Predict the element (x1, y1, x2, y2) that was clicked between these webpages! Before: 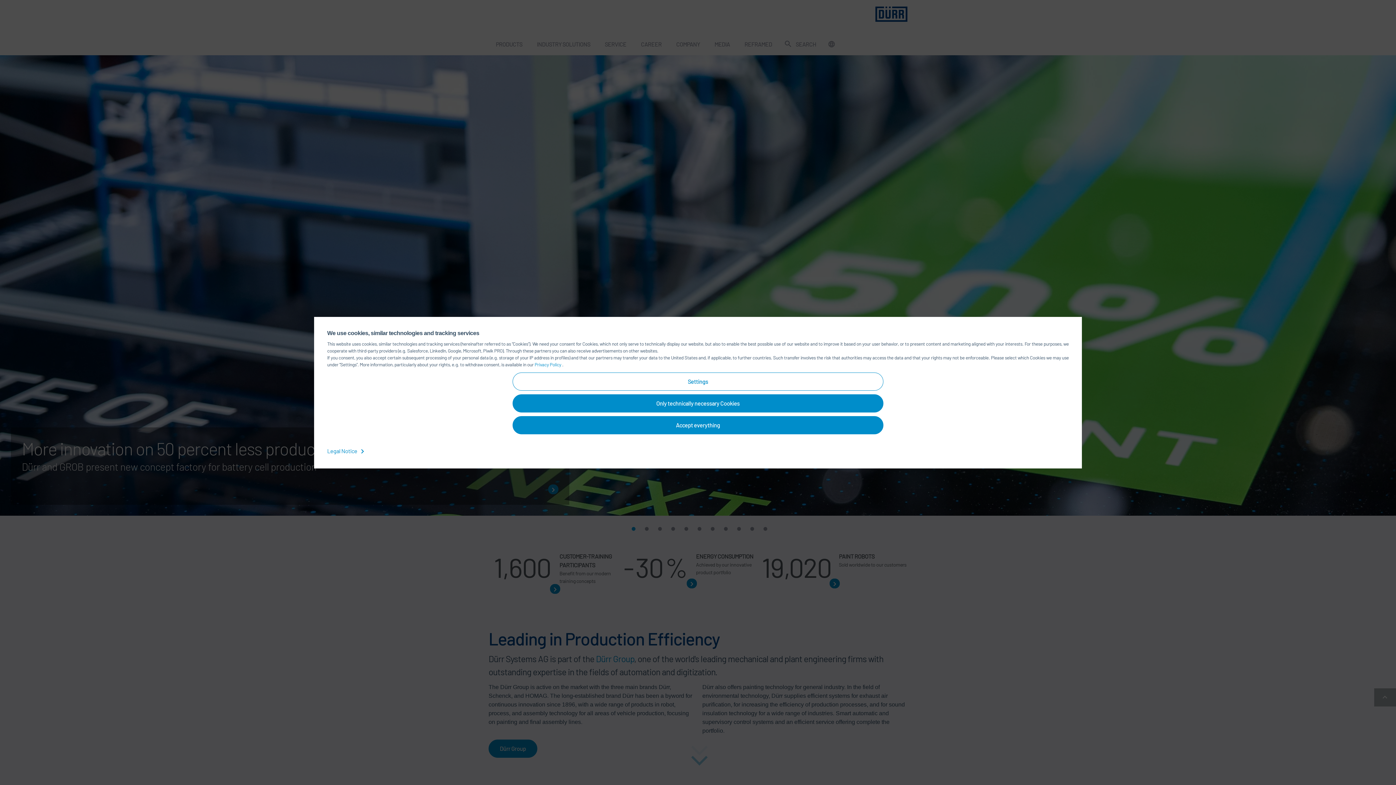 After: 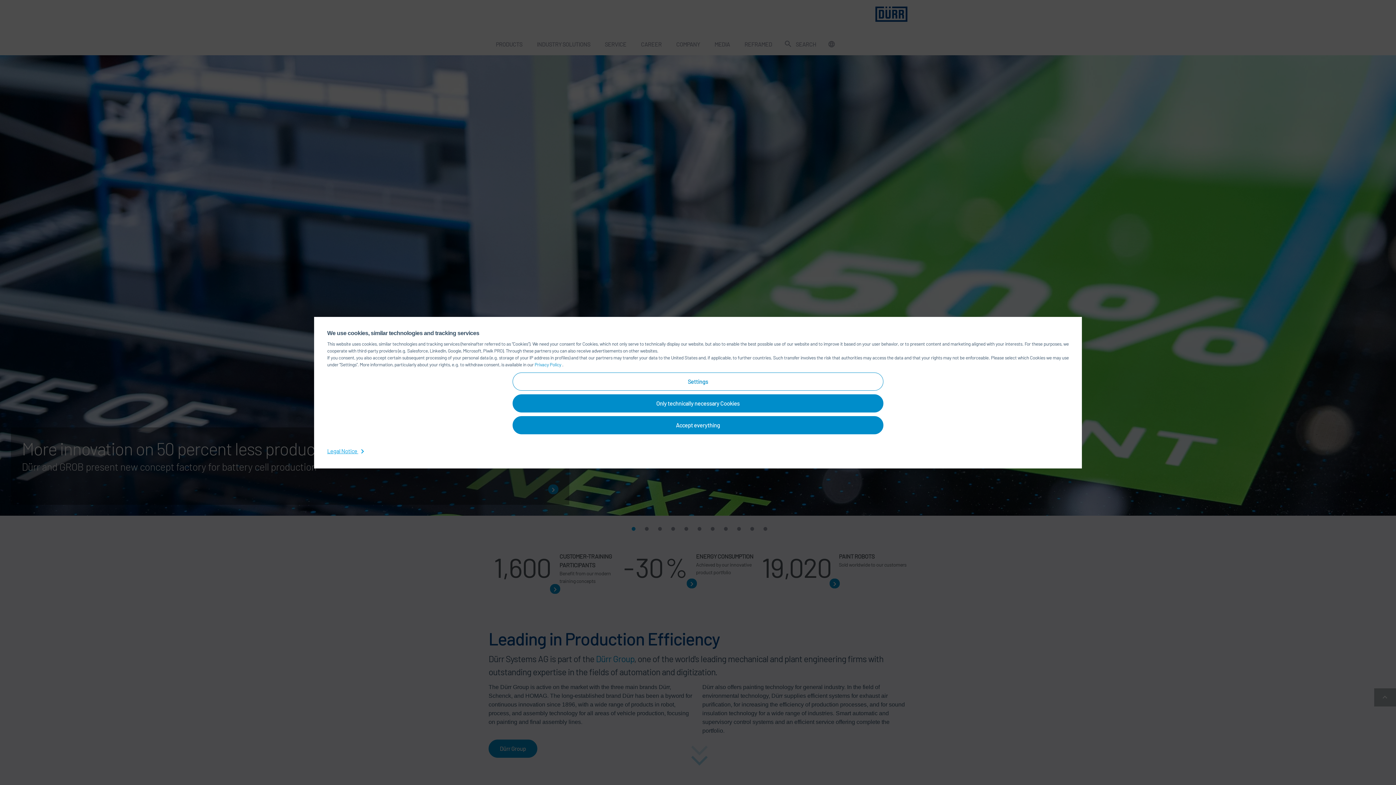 Action: label: Legal Notice  bbox: (327, 447, 367, 454)